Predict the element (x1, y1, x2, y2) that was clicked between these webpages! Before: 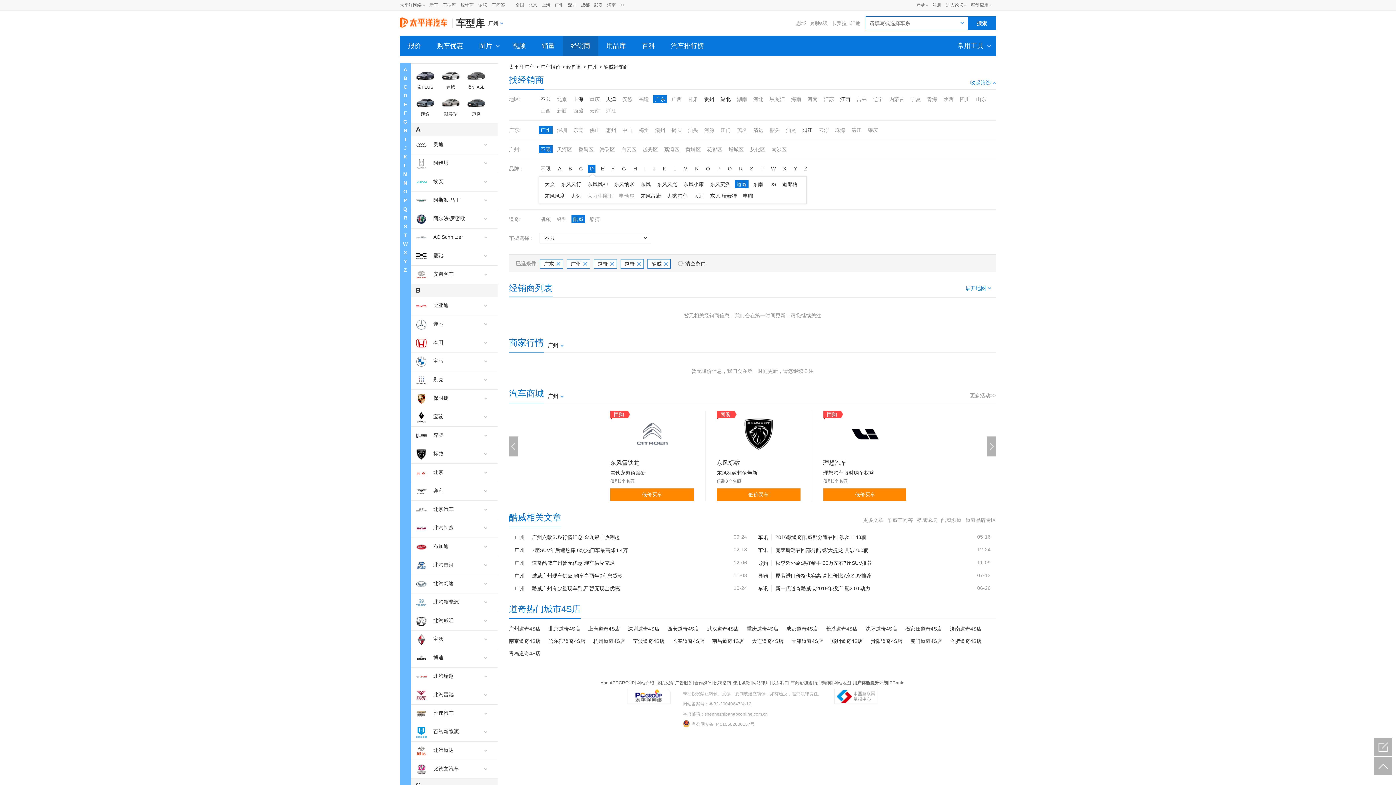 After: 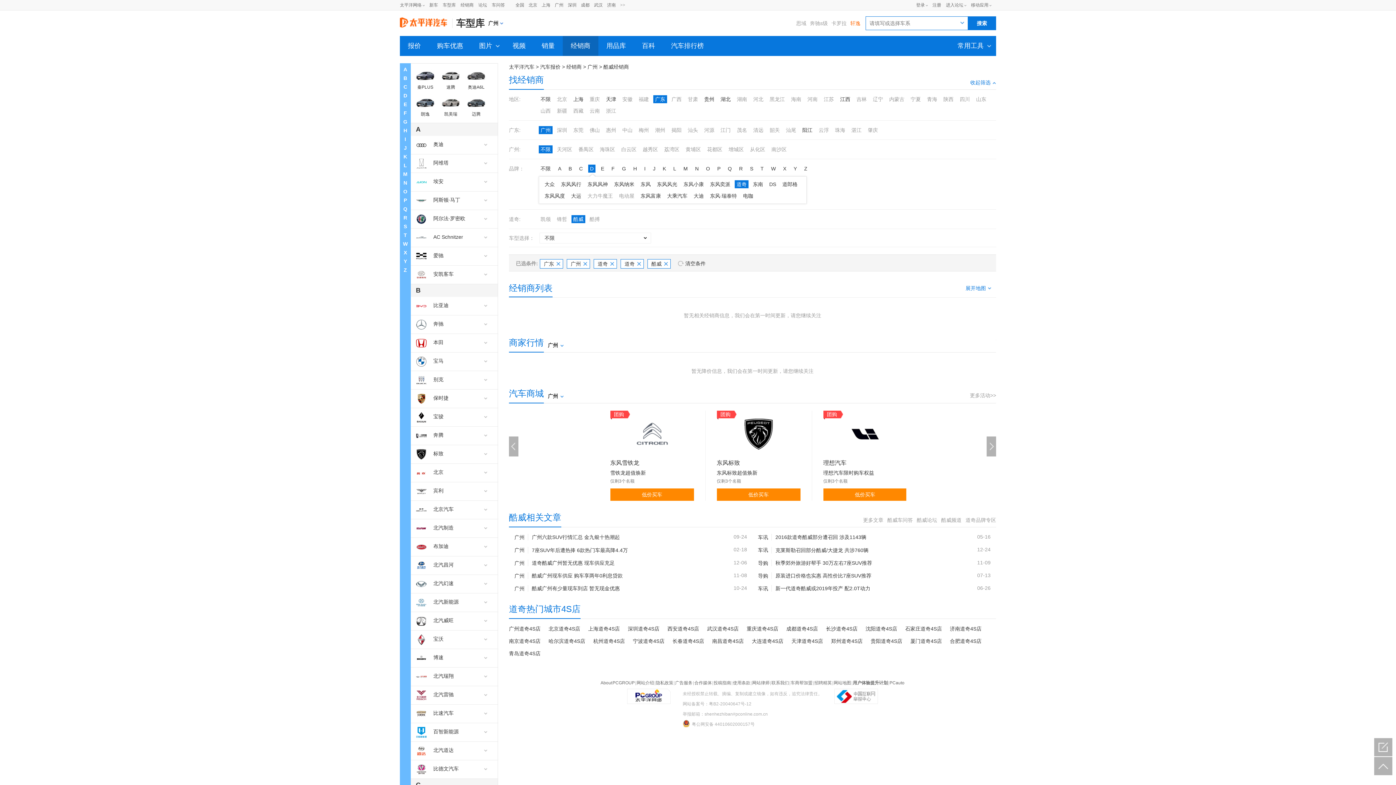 Action: label: 轩逸 bbox: (850, 20, 860, 26)